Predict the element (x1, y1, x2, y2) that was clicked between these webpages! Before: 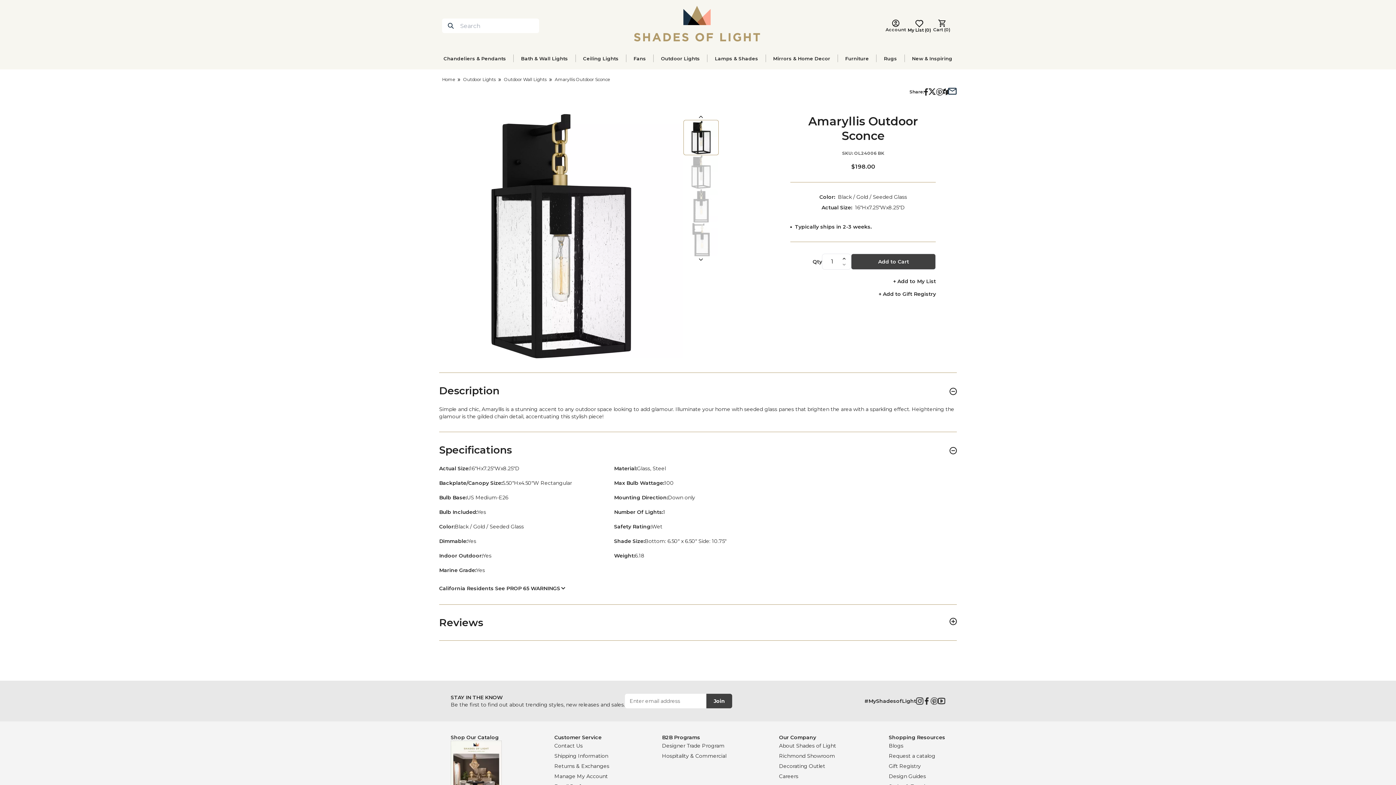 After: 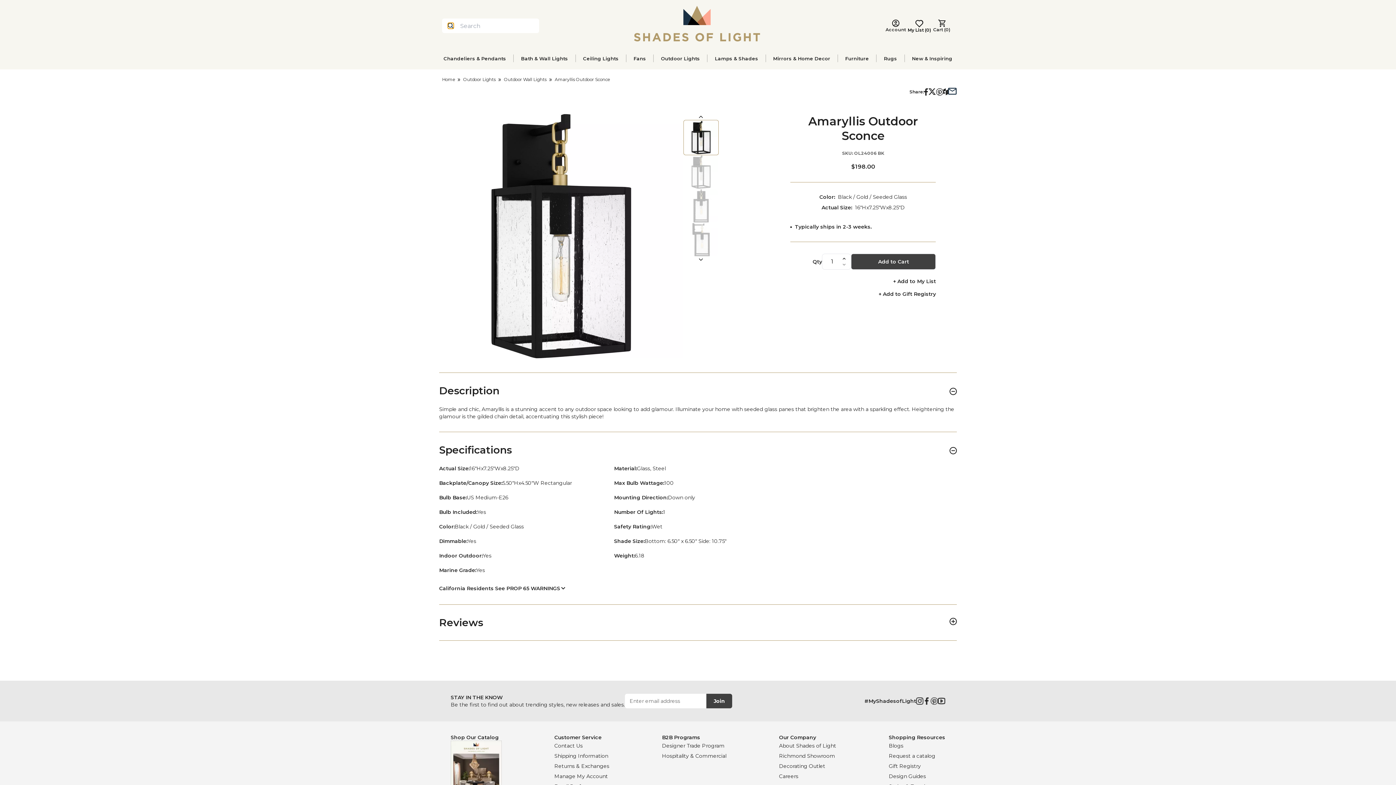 Action: bbox: (447, 22, 453, 28) label: search keyword